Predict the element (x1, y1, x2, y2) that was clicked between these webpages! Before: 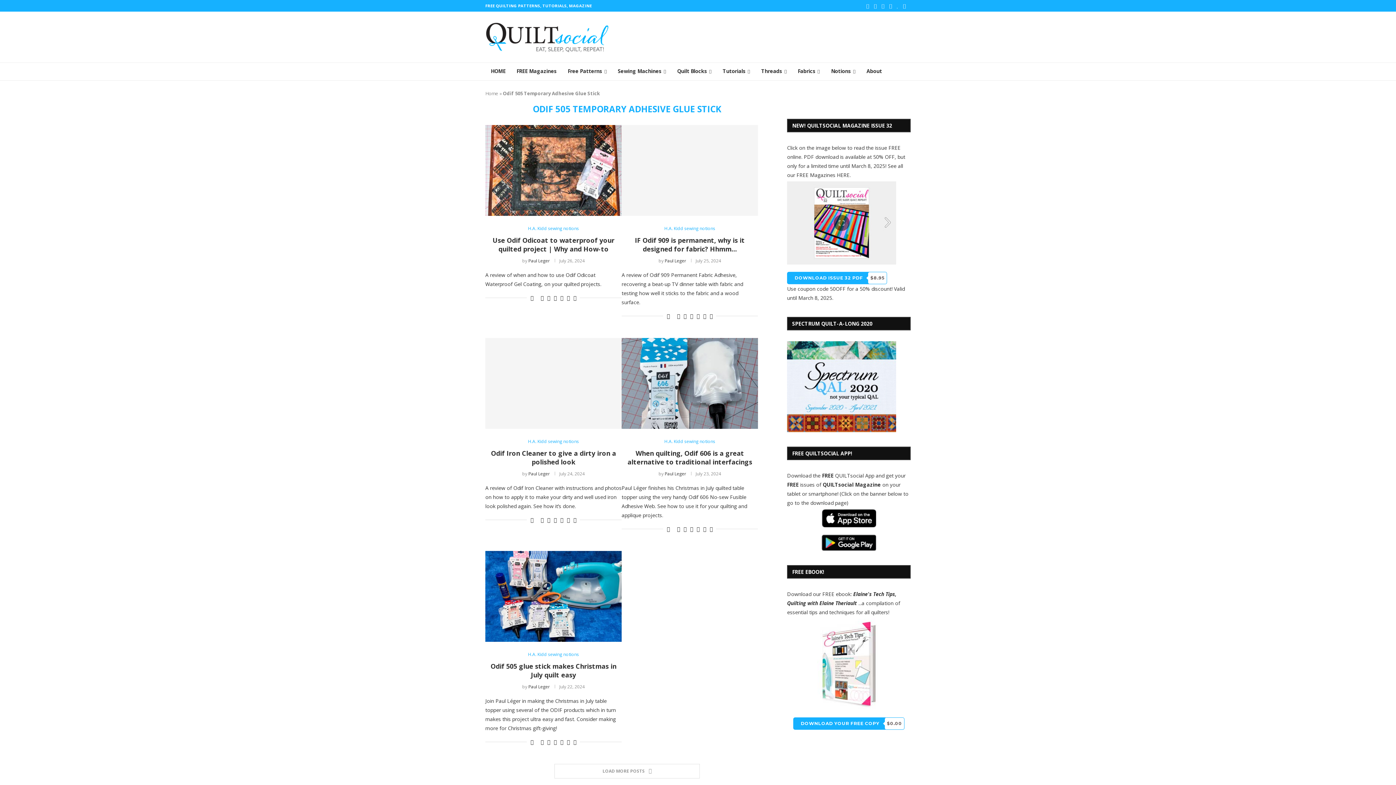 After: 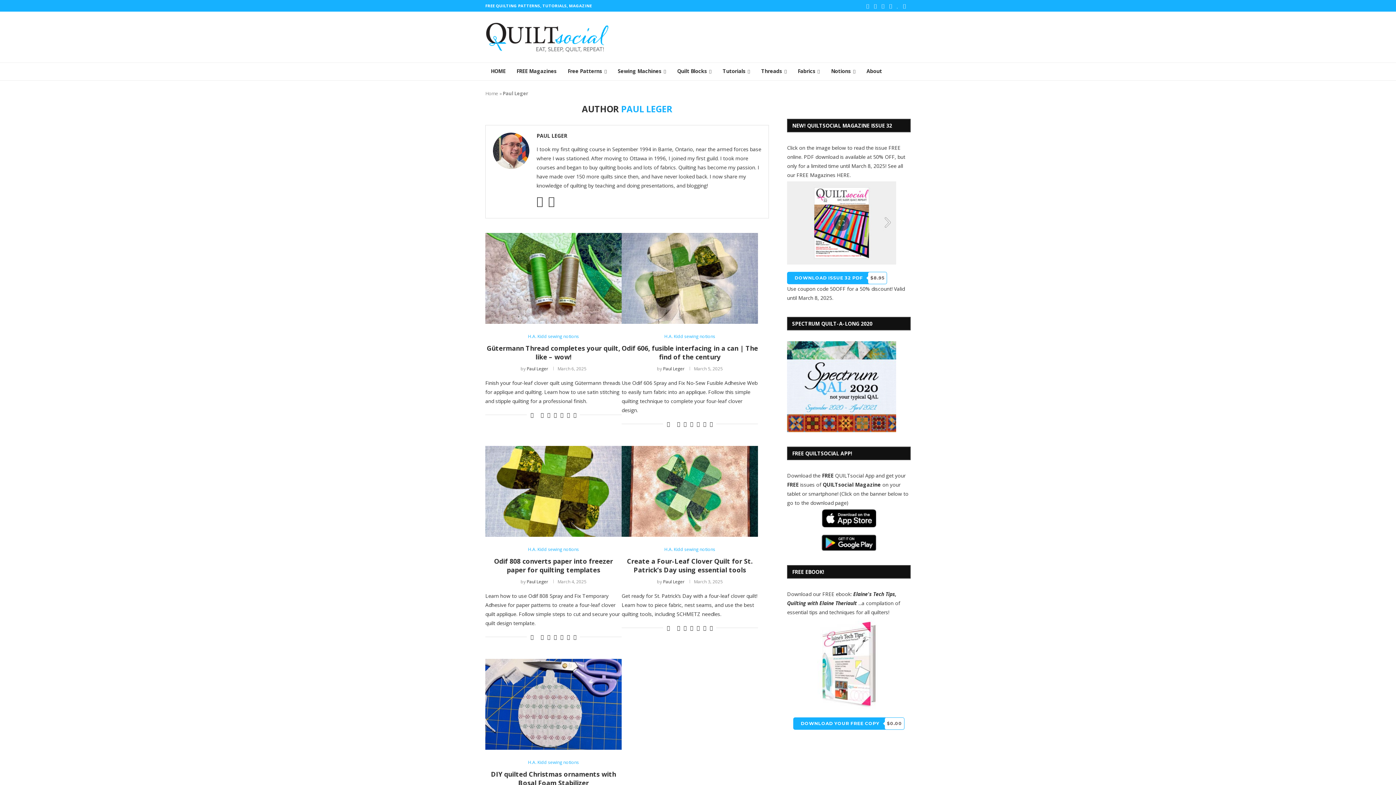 Action: bbox: (528, 683, 549, 690) label: Paul Leger